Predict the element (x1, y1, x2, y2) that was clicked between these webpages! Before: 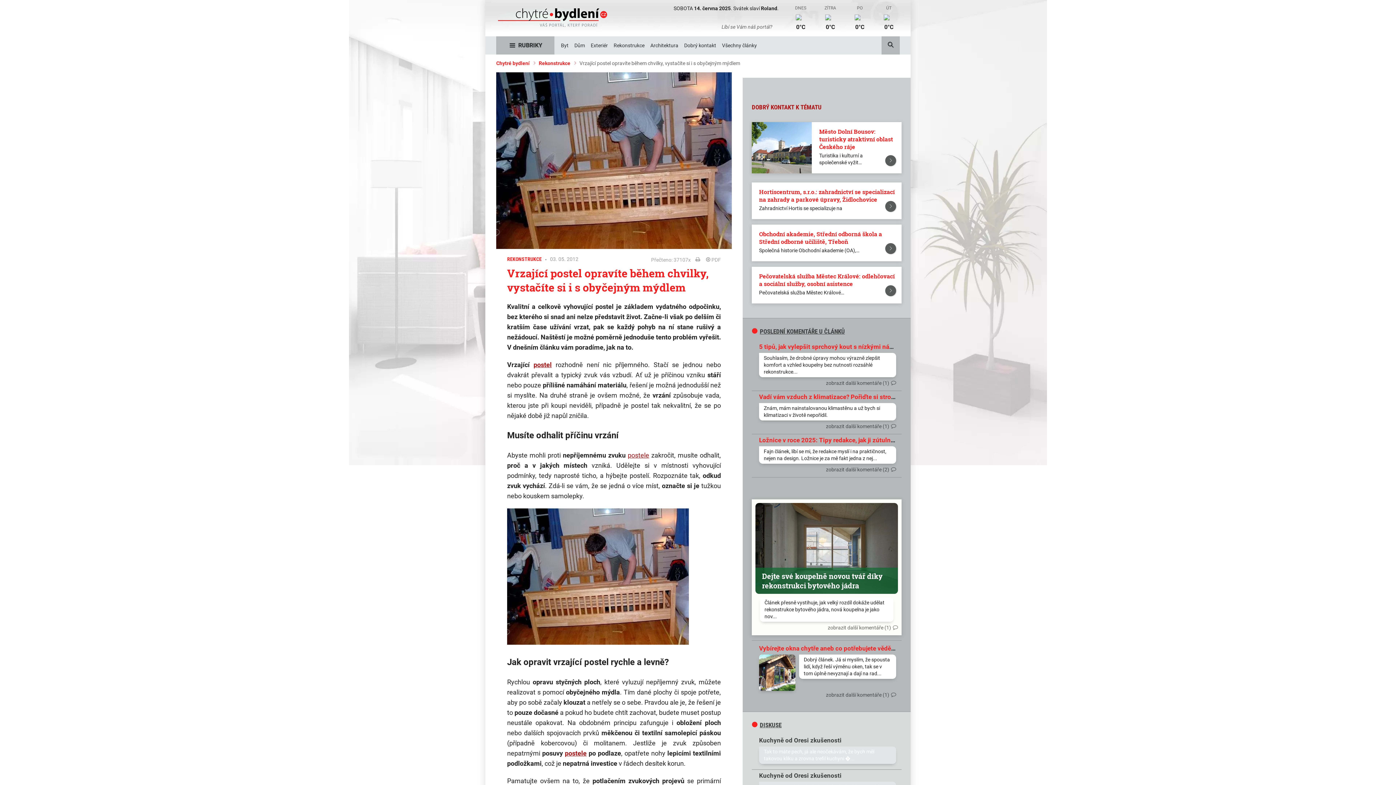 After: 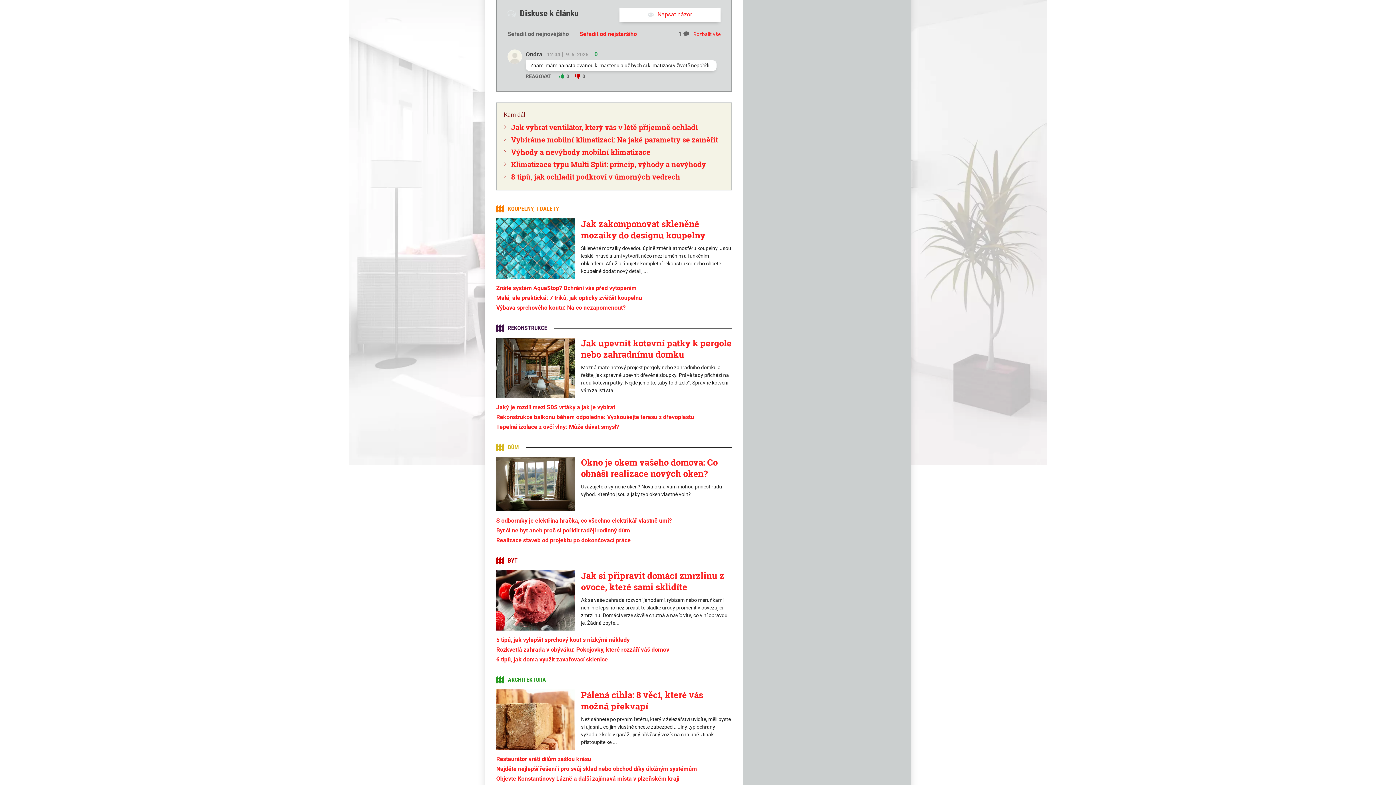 Action: bbox: (826, 423, 896, 429) label: zobrazit další komentáře (1)